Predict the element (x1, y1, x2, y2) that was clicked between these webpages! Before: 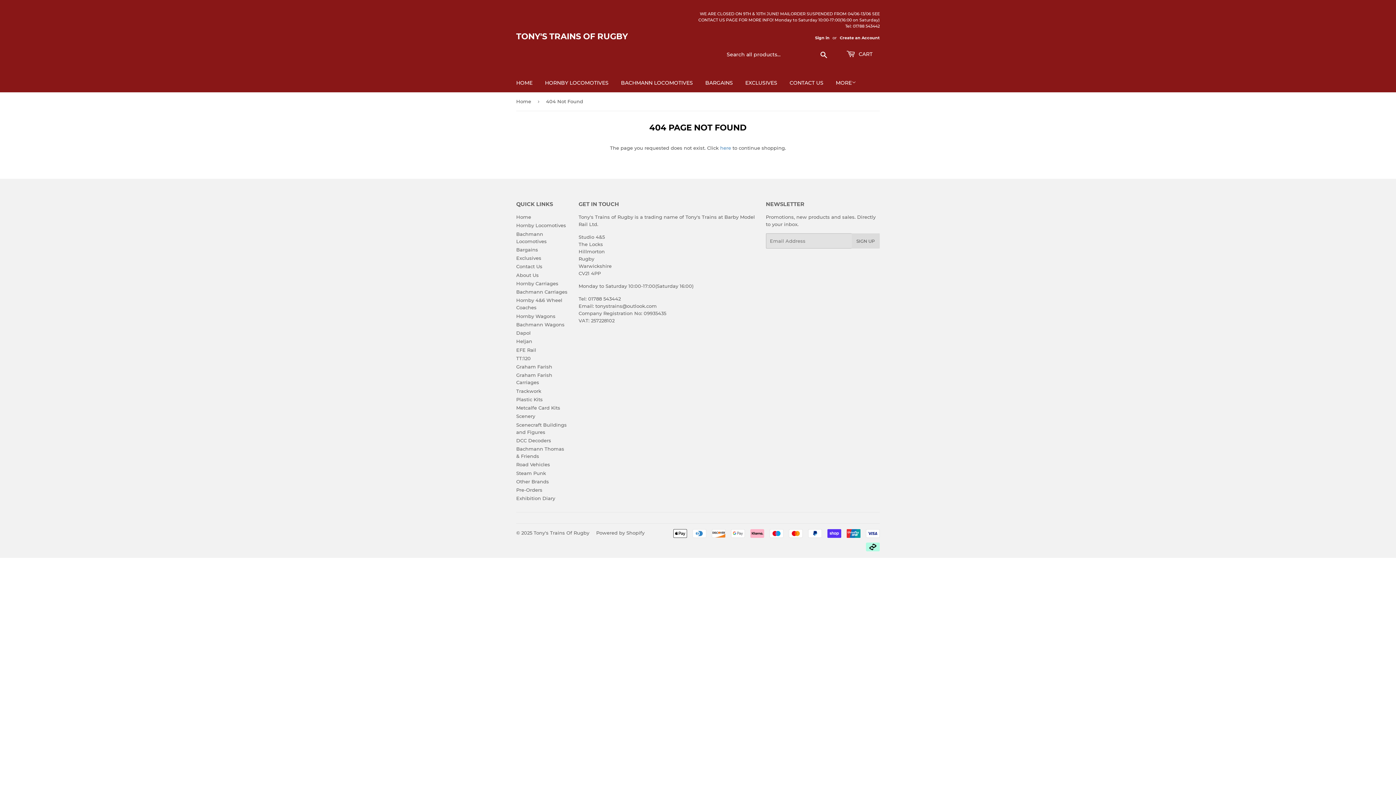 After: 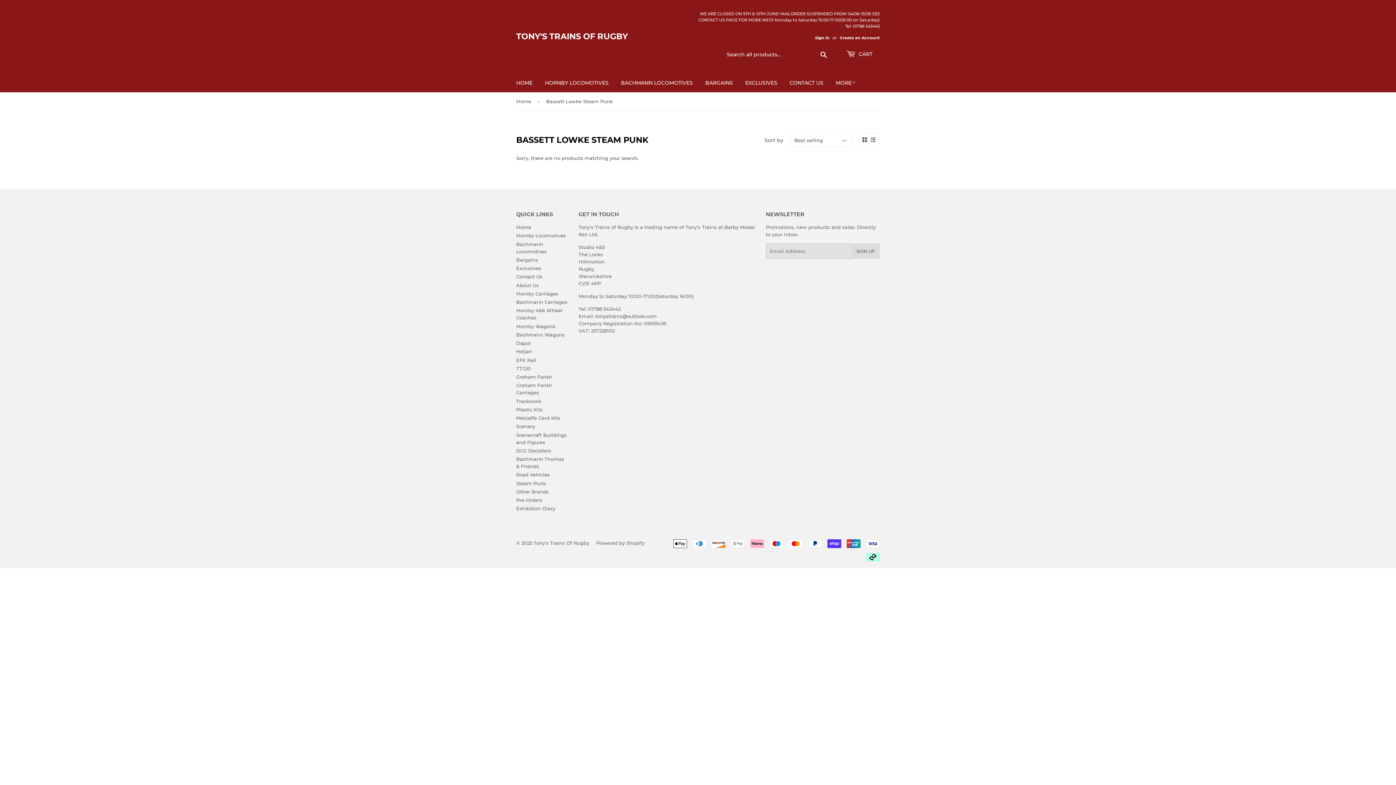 Action: bbox: (516, 470, 546, 476) label: Steam Punk